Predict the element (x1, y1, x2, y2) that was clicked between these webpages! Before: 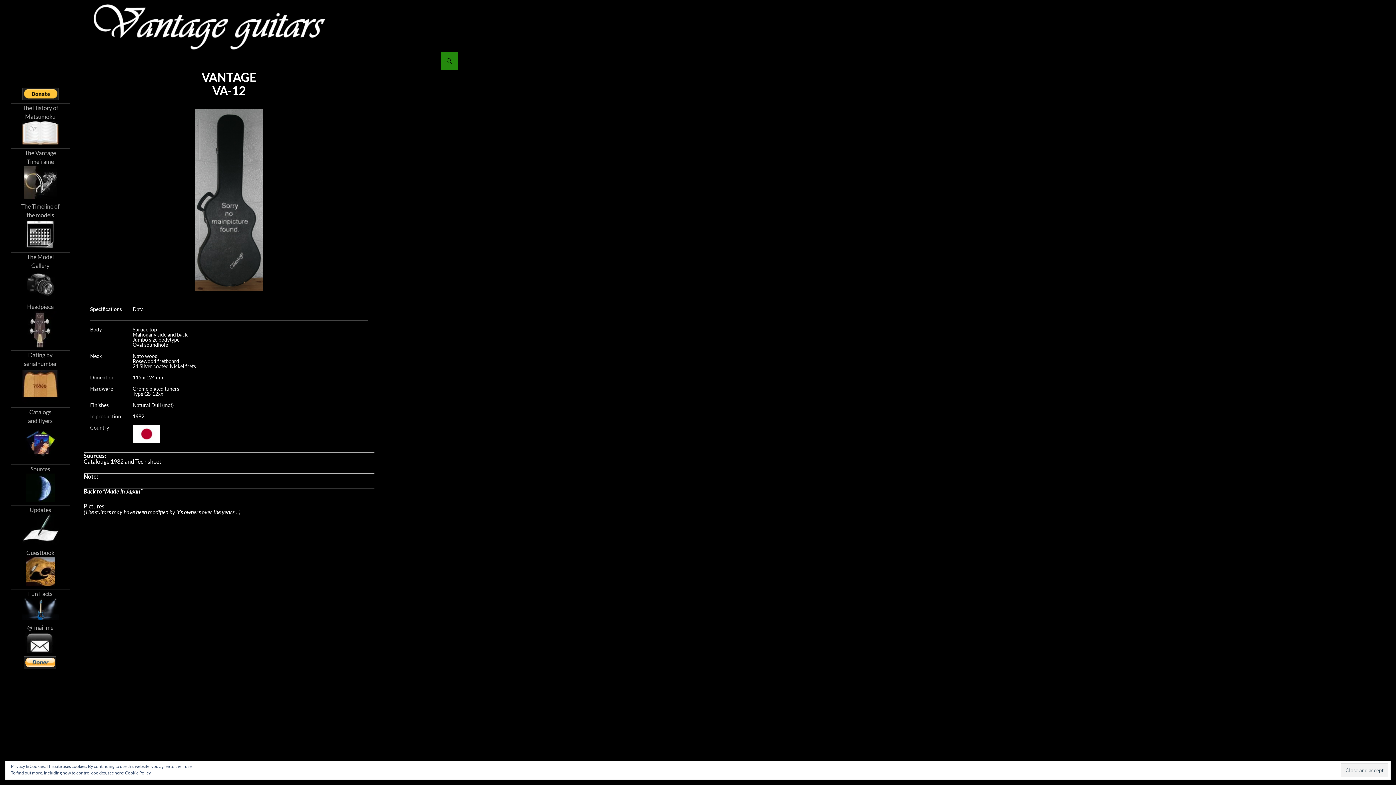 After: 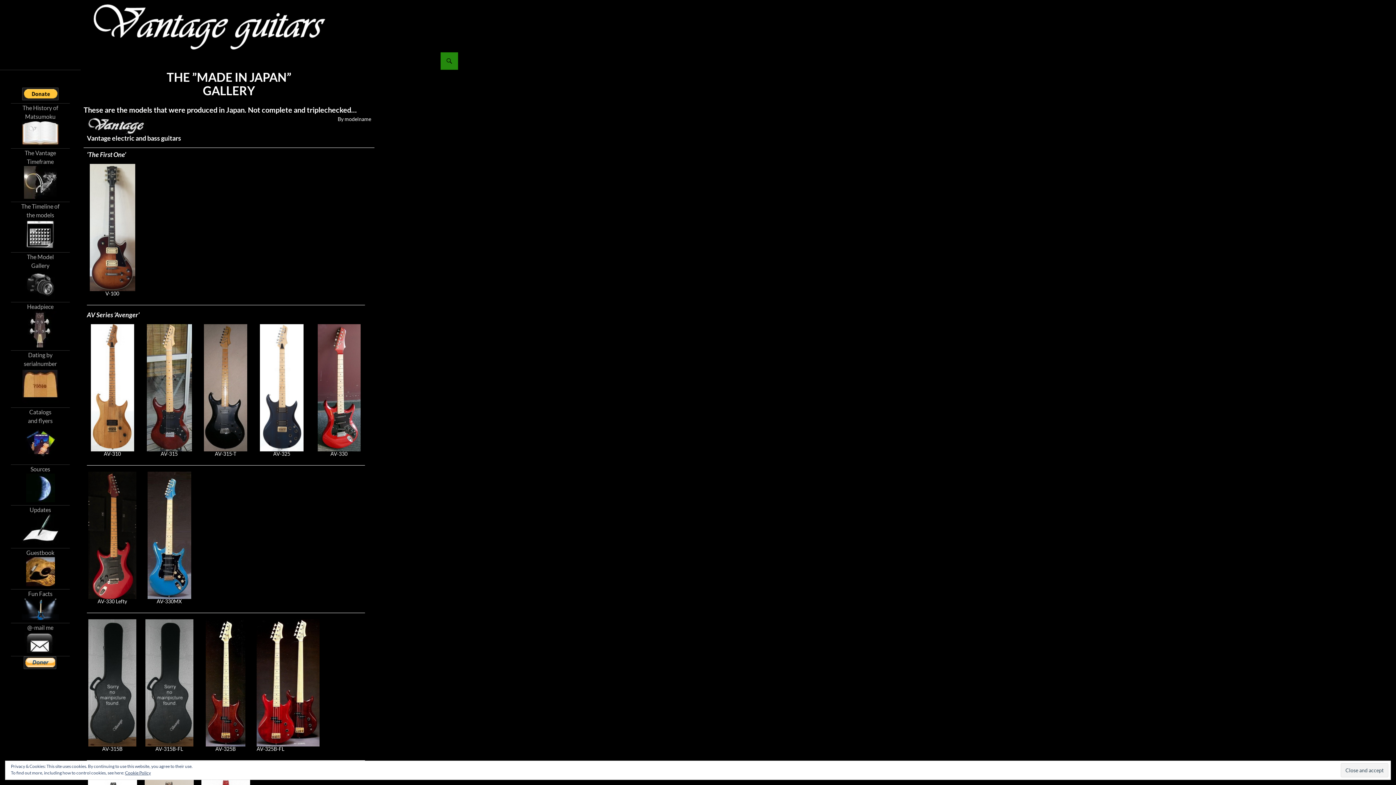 Action: bbox: (83, 488, 142, 494) label: Back to “Made in Japan”